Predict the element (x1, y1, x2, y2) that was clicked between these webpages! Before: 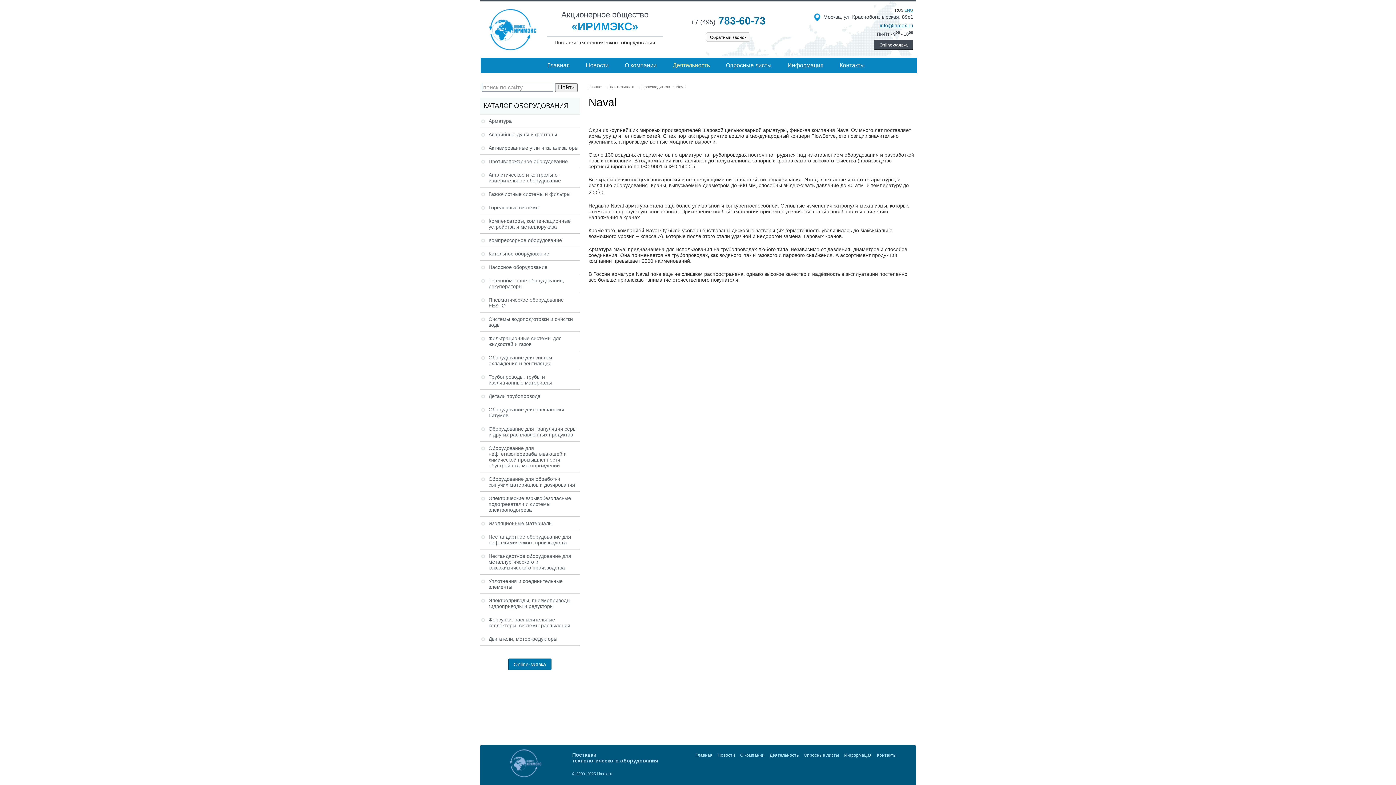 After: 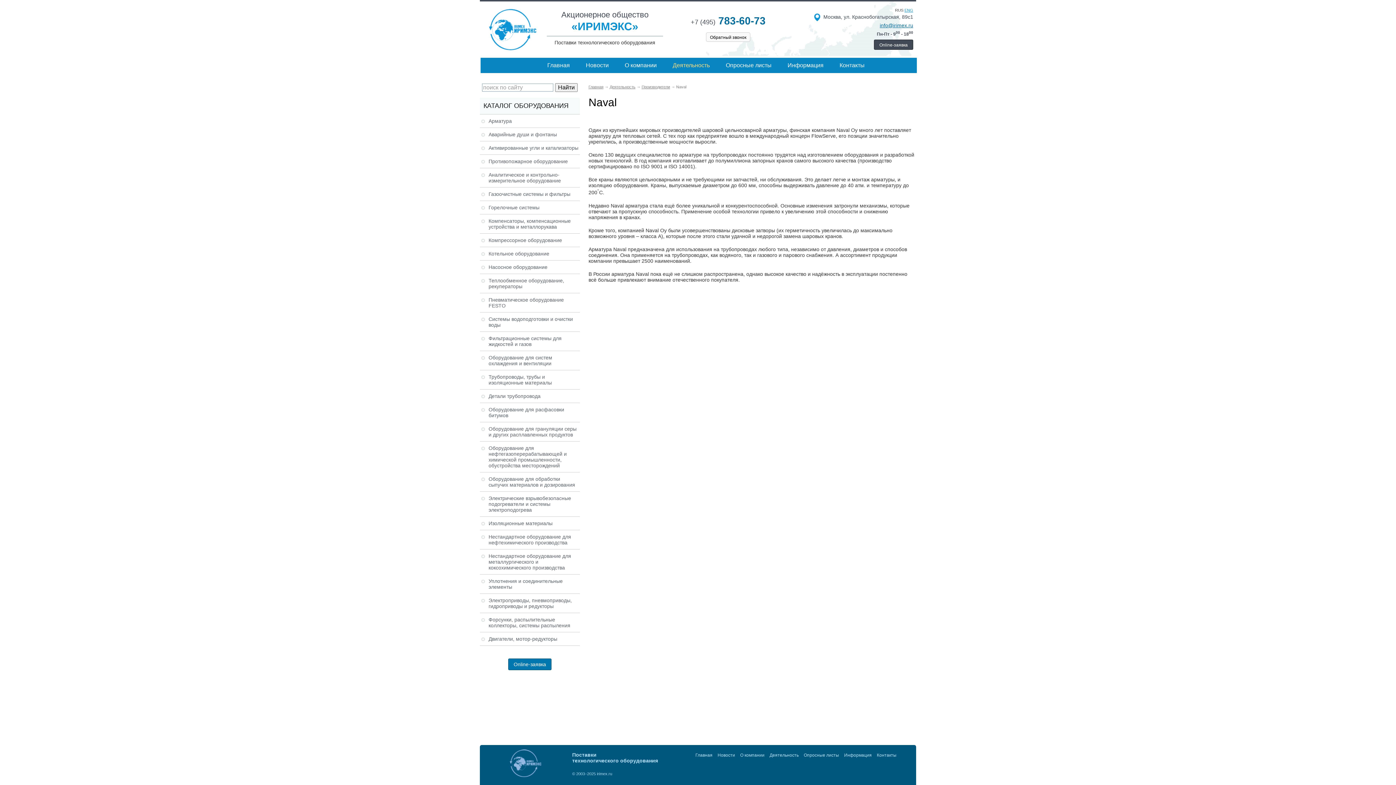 Action: bbox: (690, 15, 765, 26) label: +7 (495) 783-60-73